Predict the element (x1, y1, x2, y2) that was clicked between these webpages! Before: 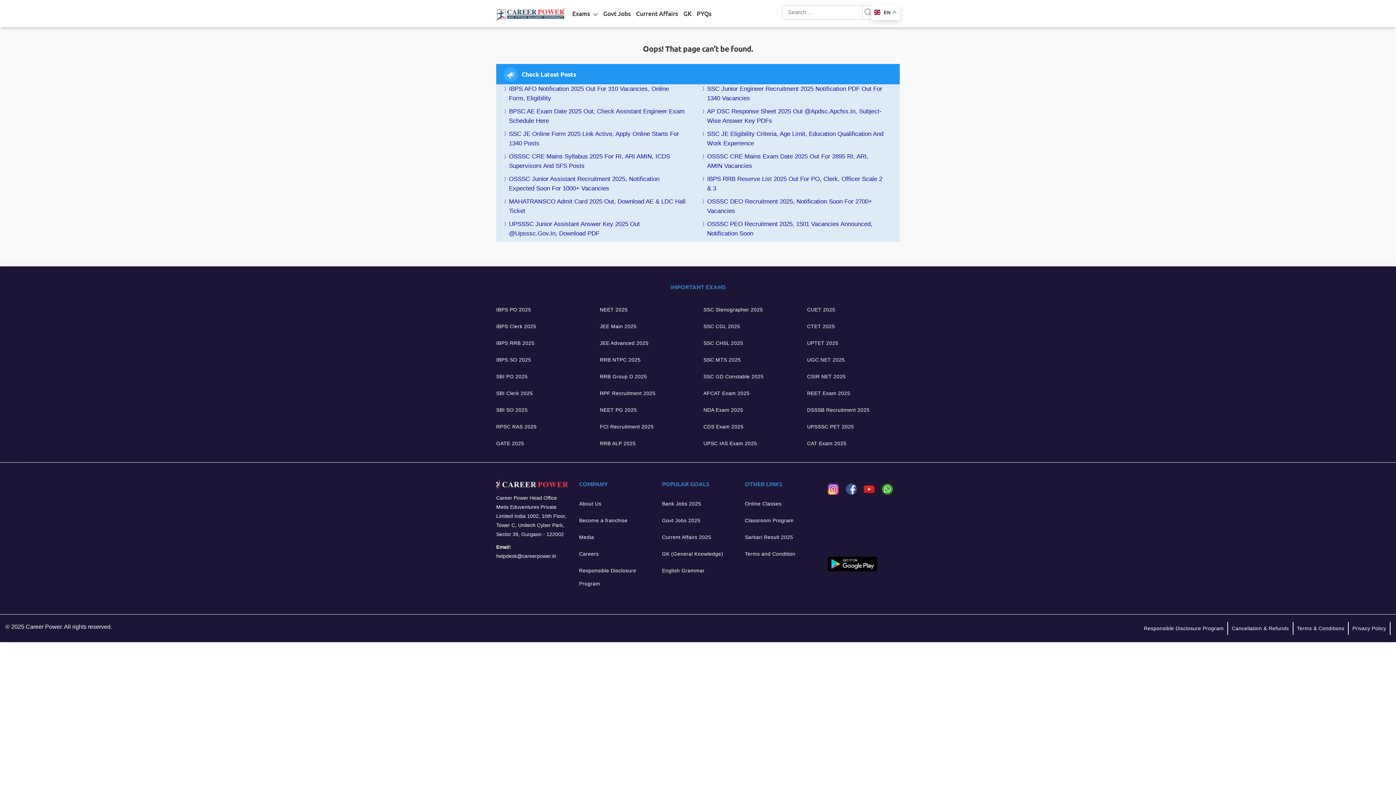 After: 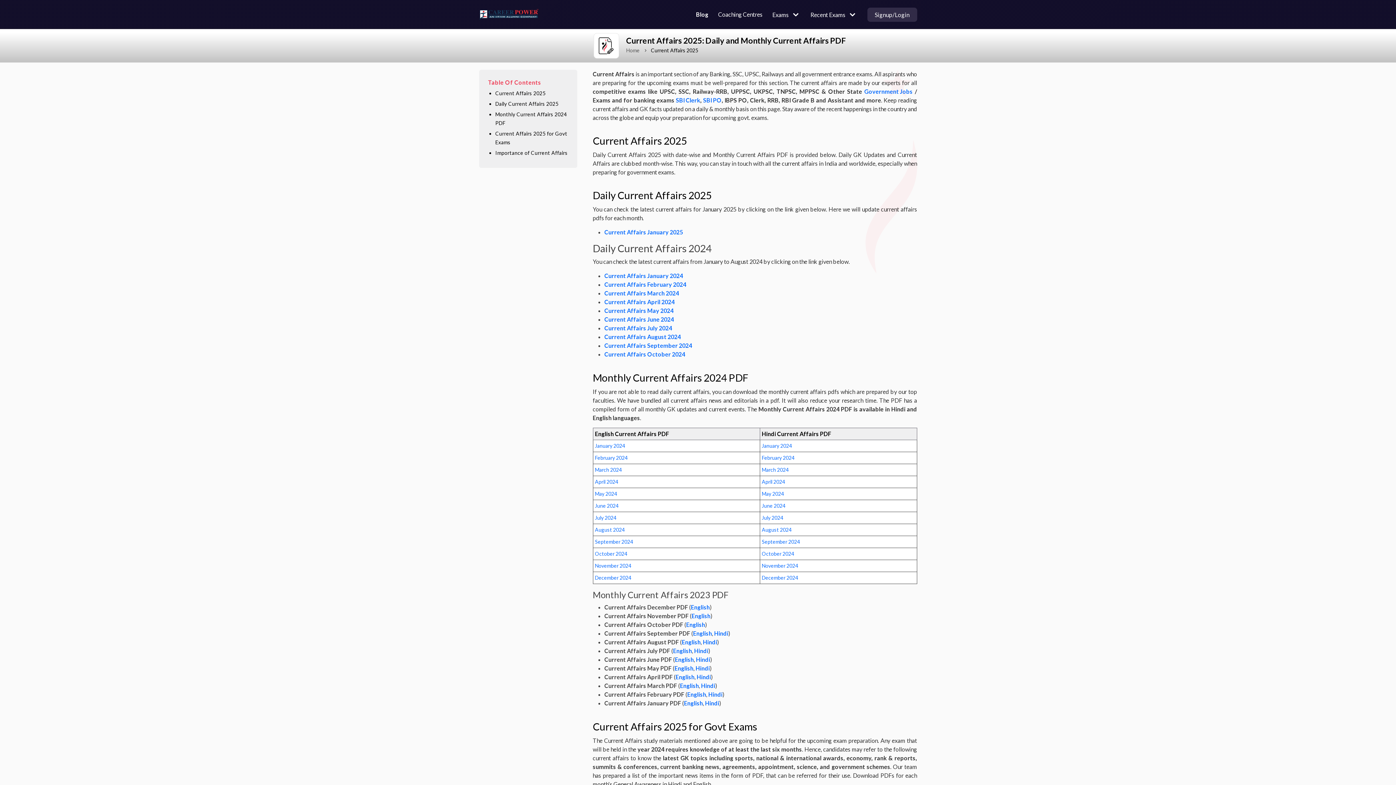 Action: bbox: (662, 529, 711, 545) label: Current Affairs 2025